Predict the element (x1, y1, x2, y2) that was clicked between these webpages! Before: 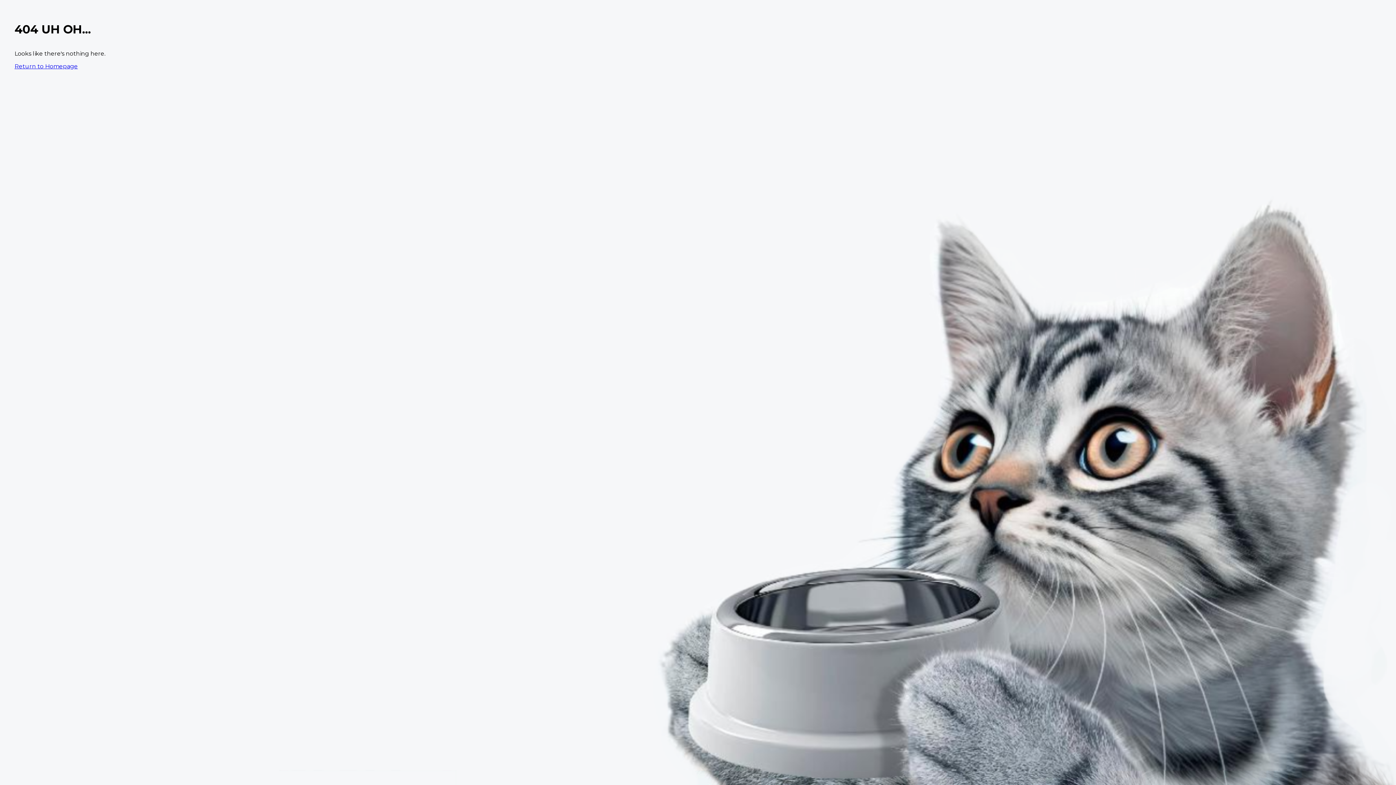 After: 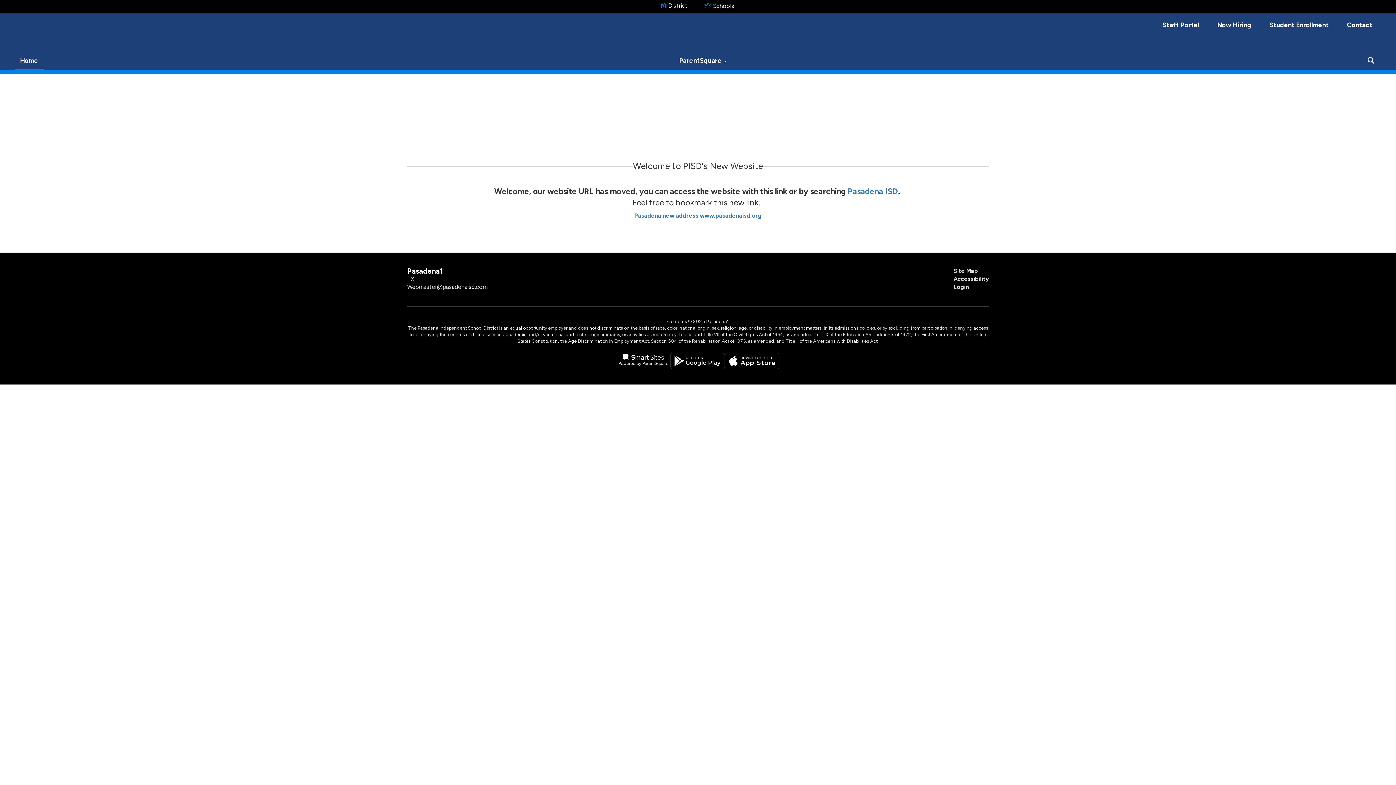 Action: label: Return to Homepage bbox: (14, 62, 77, 69)